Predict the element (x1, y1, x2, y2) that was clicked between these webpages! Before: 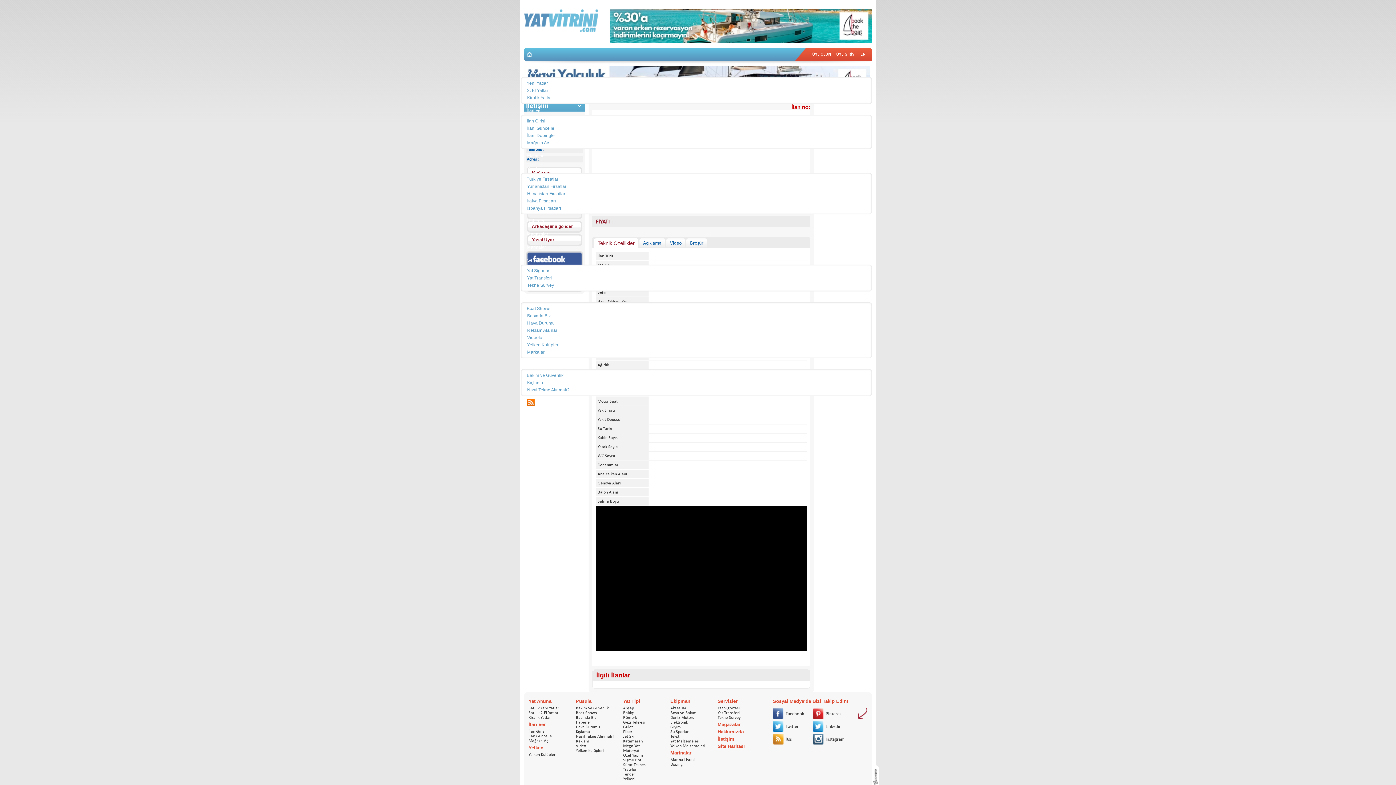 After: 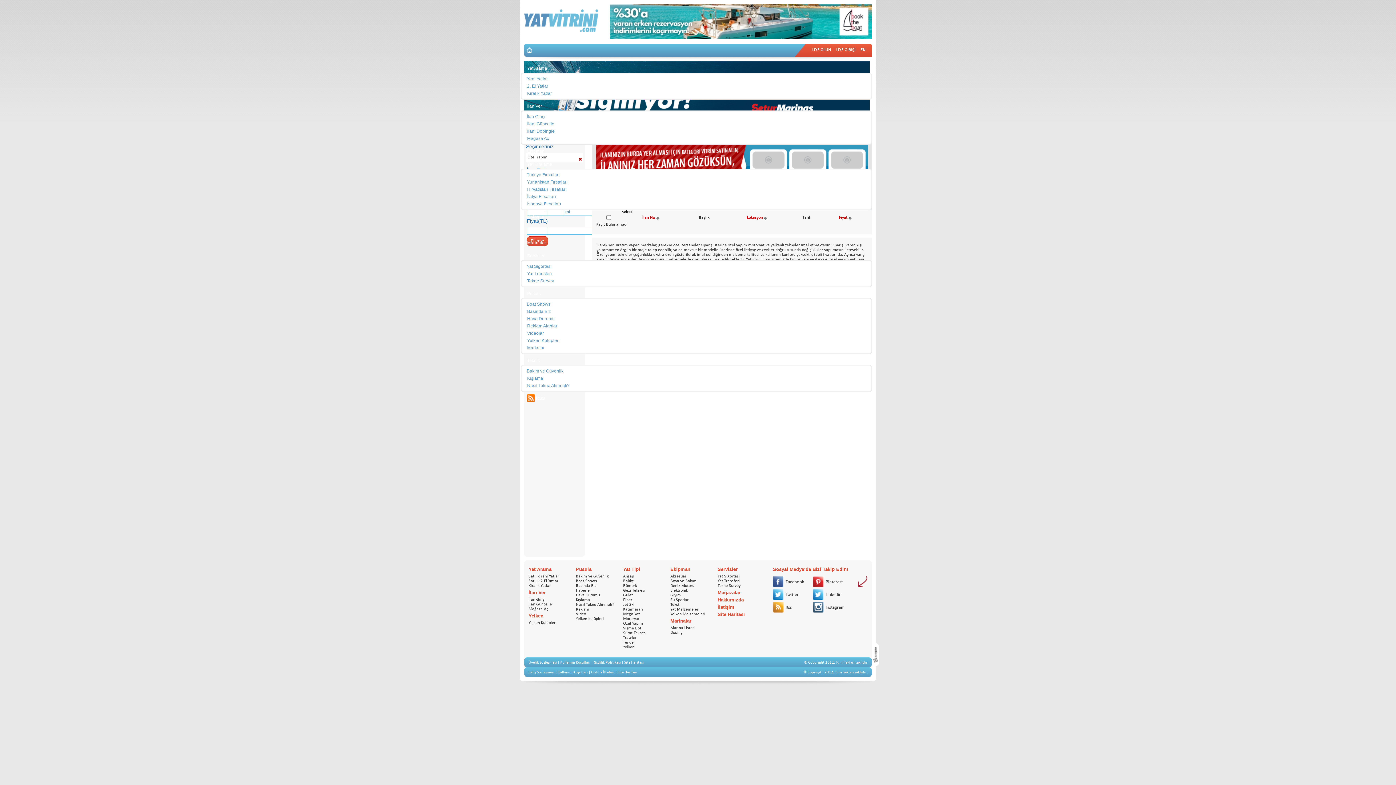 Action: label: Özel Yapım bbox: (623, 753, 643, 758)